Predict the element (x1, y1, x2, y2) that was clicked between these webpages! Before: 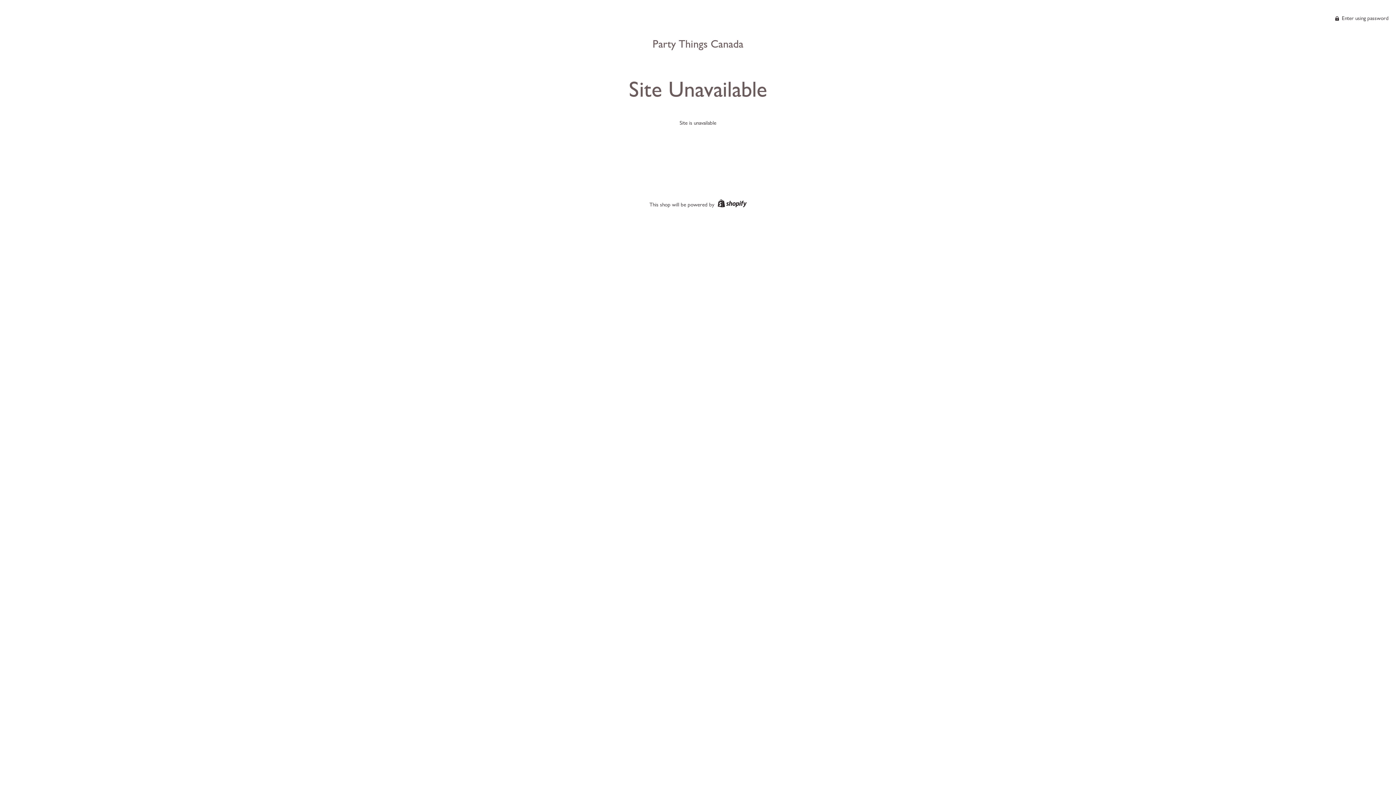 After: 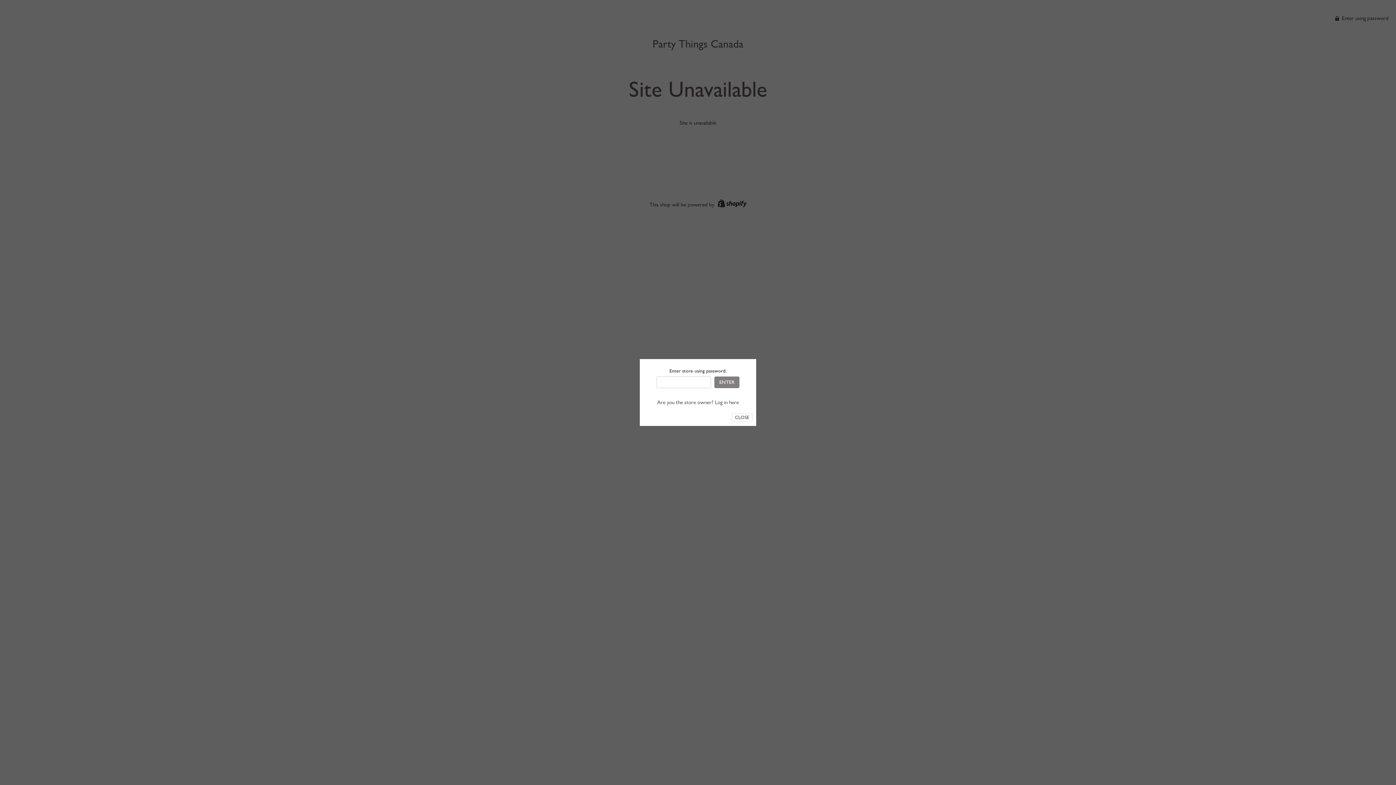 Action: label:  Enter using password bbox: (1335, 14, 1389, 21)